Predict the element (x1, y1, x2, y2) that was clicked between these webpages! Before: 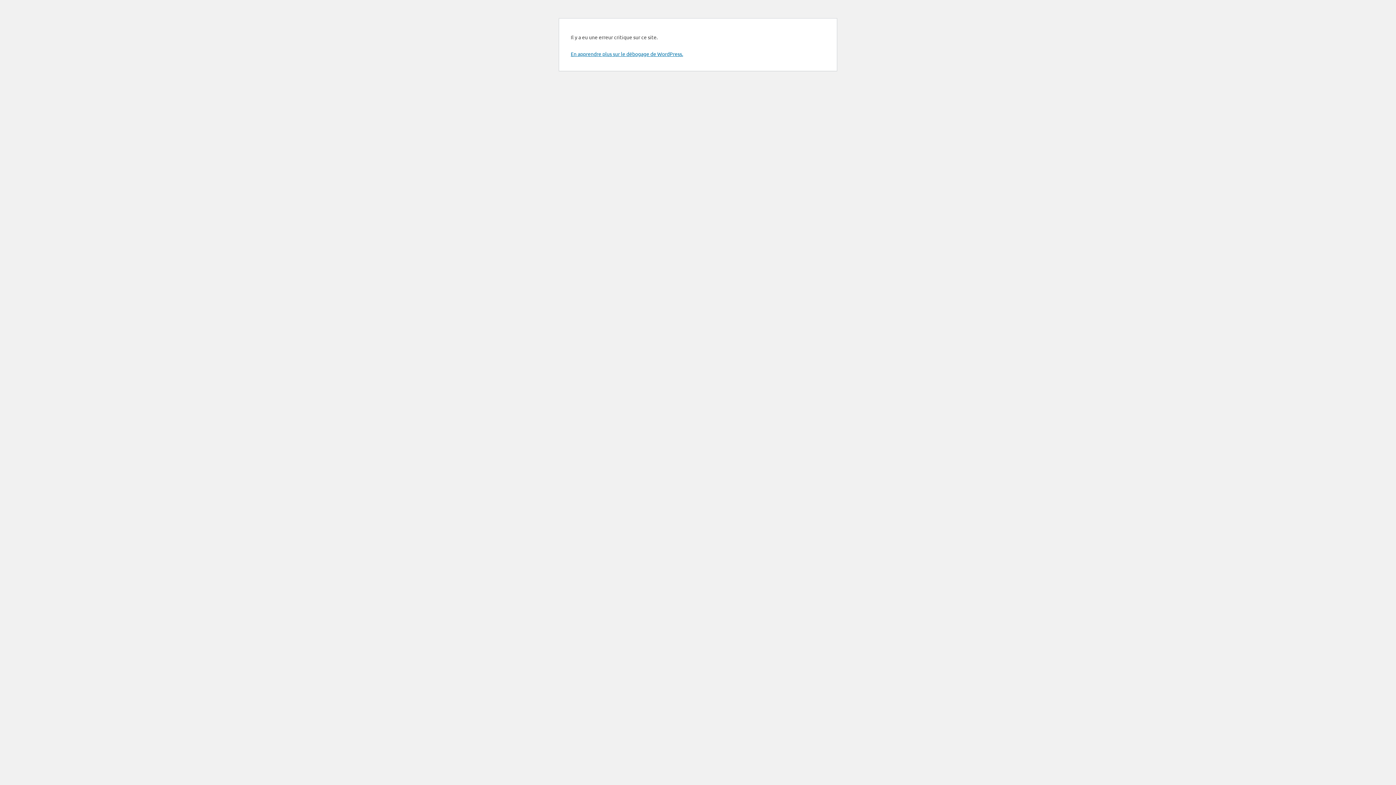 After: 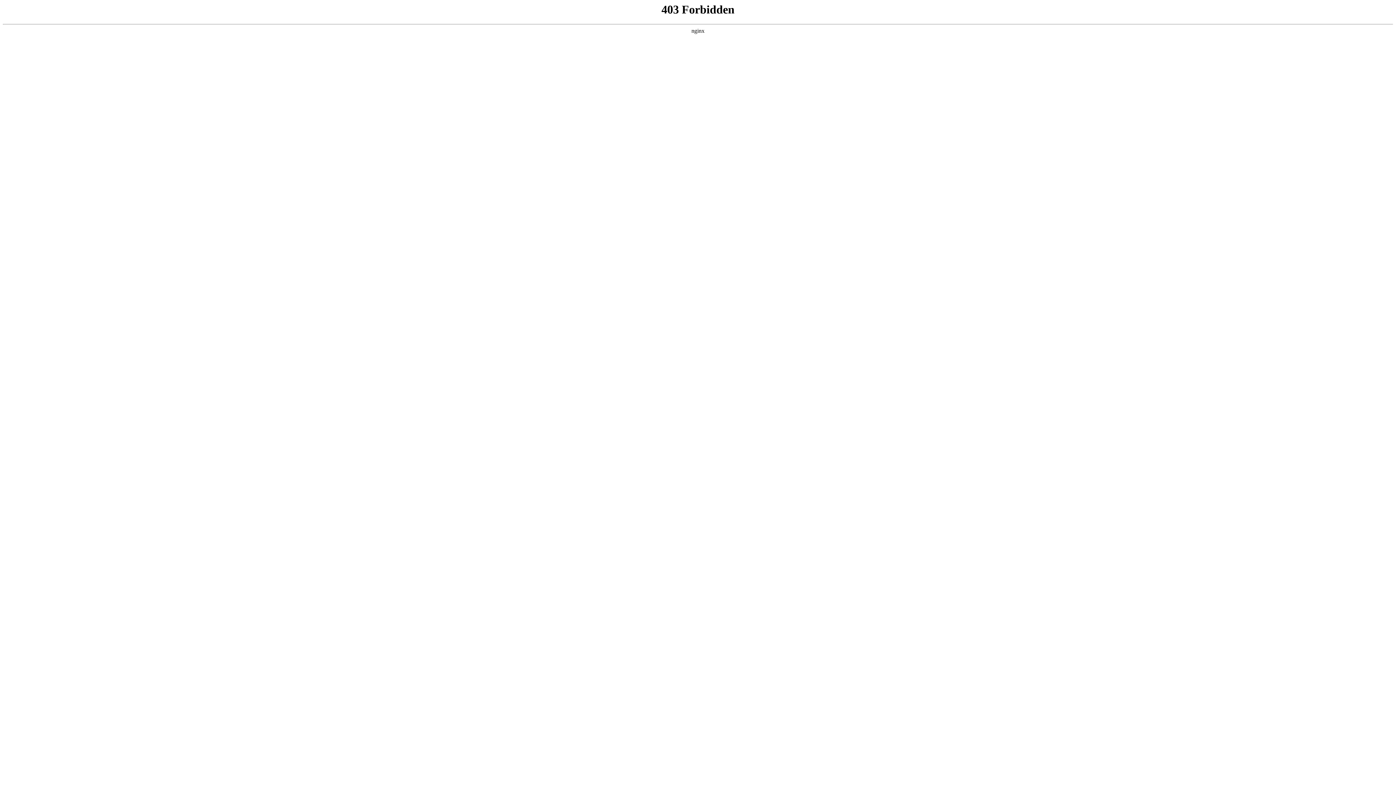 Action: bbox: (570, 50, 683, 57) label: En apprendre plus sur le débogage de WordPress.